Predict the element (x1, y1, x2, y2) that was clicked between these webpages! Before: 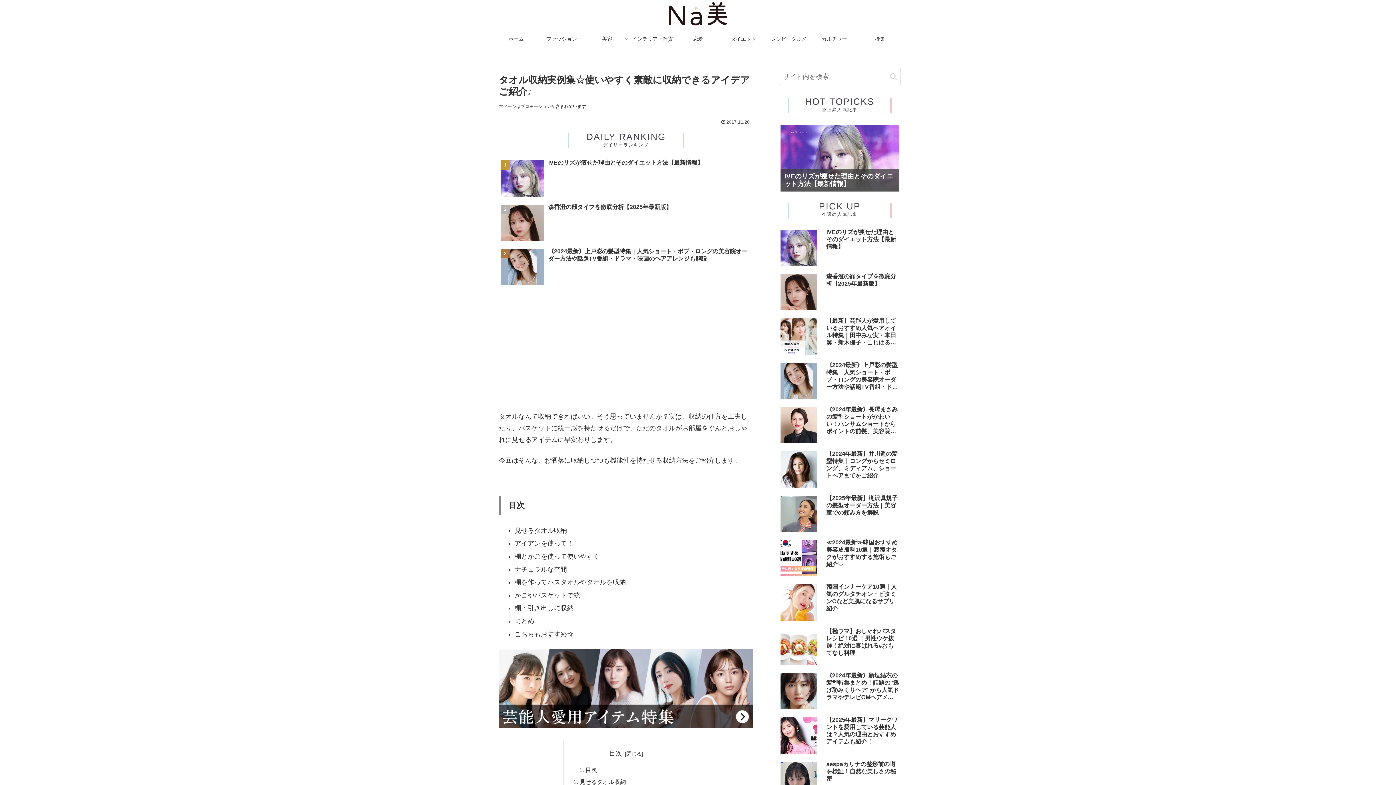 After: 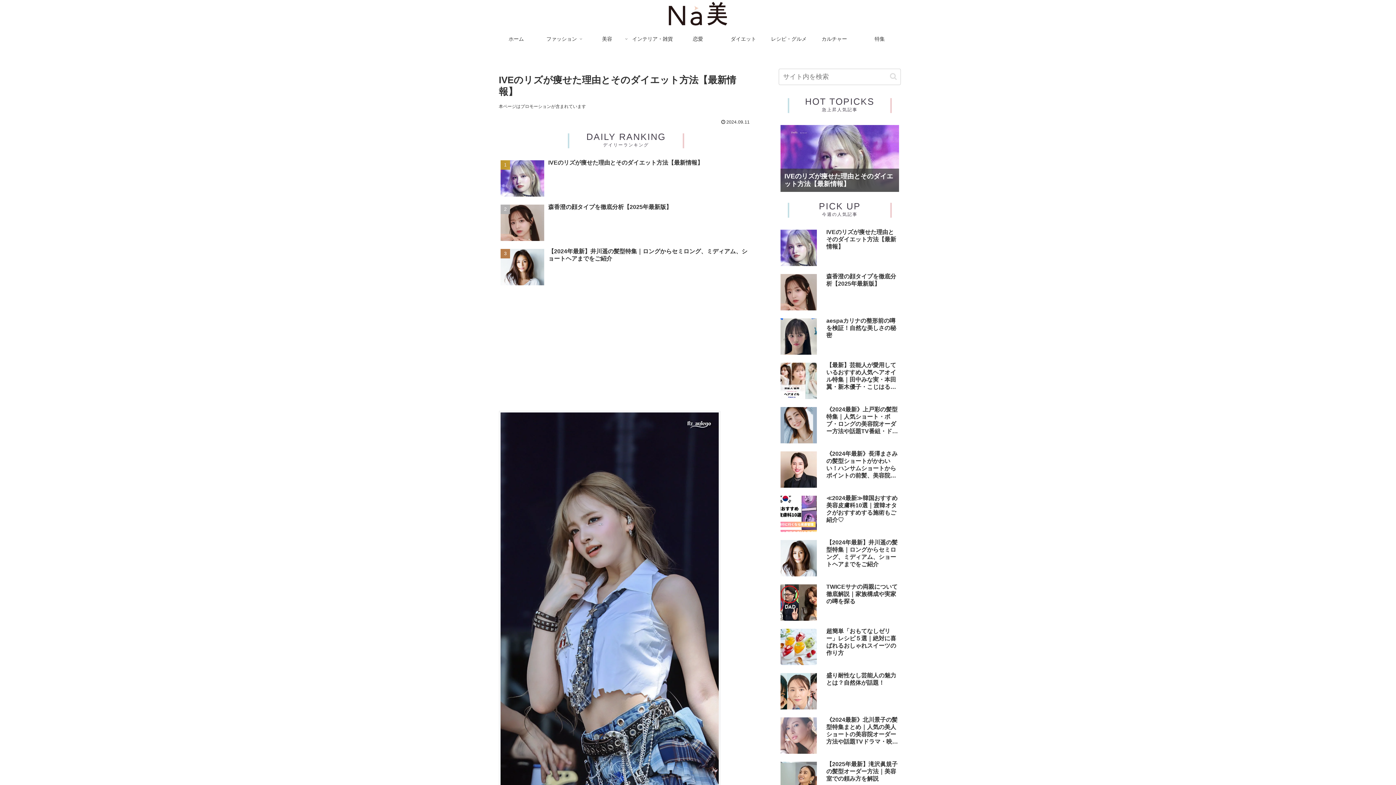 Action: bbox: (778, 122, 901, 193) label: IVEのリズが痩せた理由とそのダイエット方法【最新情報】